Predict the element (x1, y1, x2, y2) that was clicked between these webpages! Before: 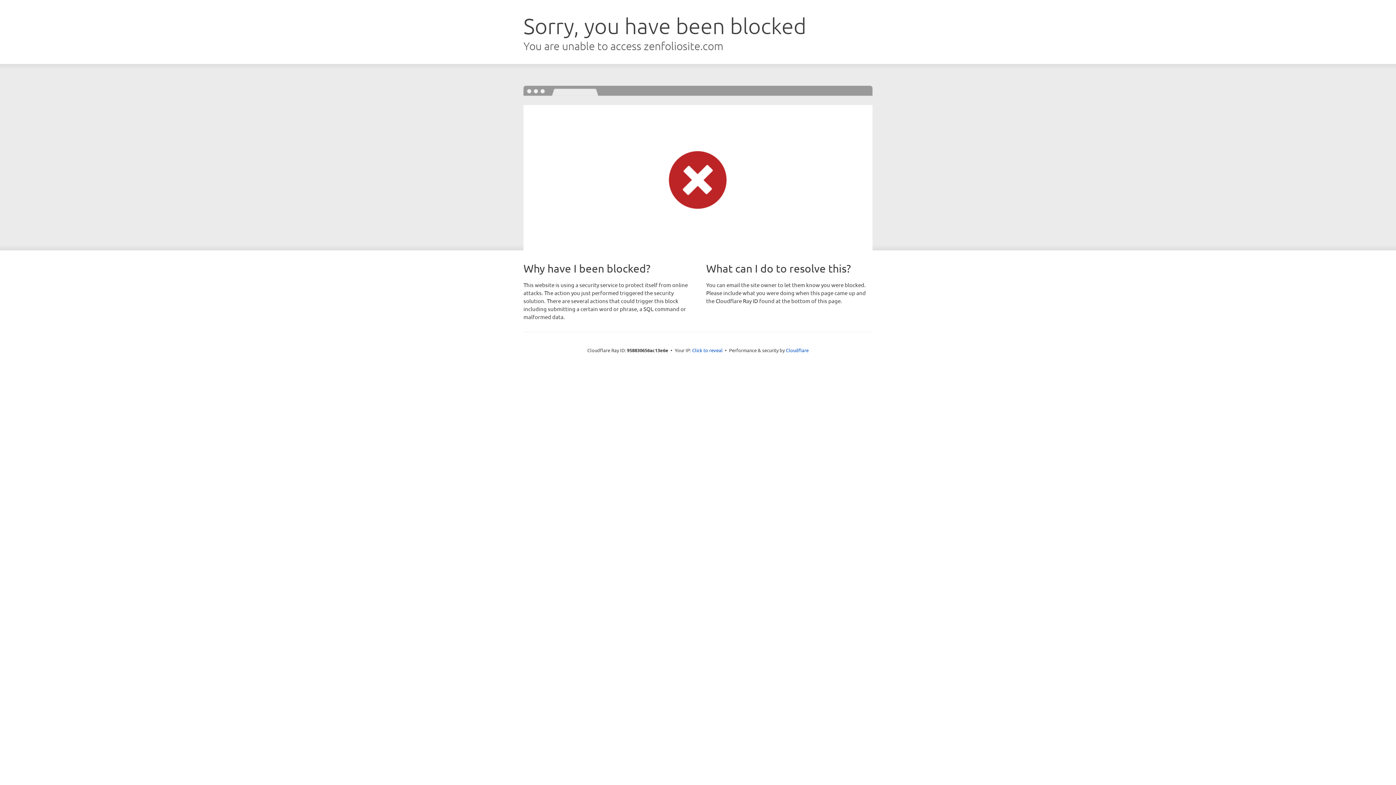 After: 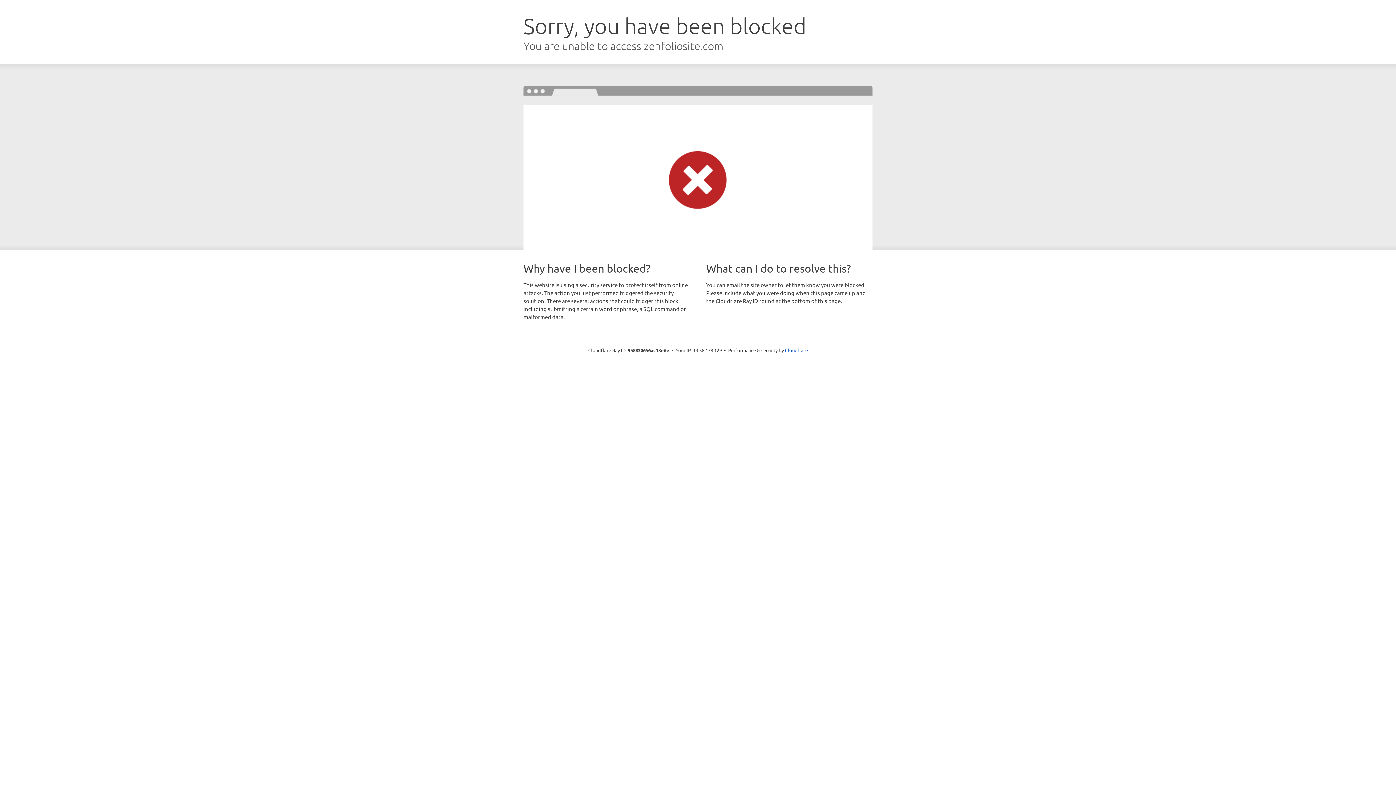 Action: label: Click to reveal bbox: (692, 346, 722, 353)